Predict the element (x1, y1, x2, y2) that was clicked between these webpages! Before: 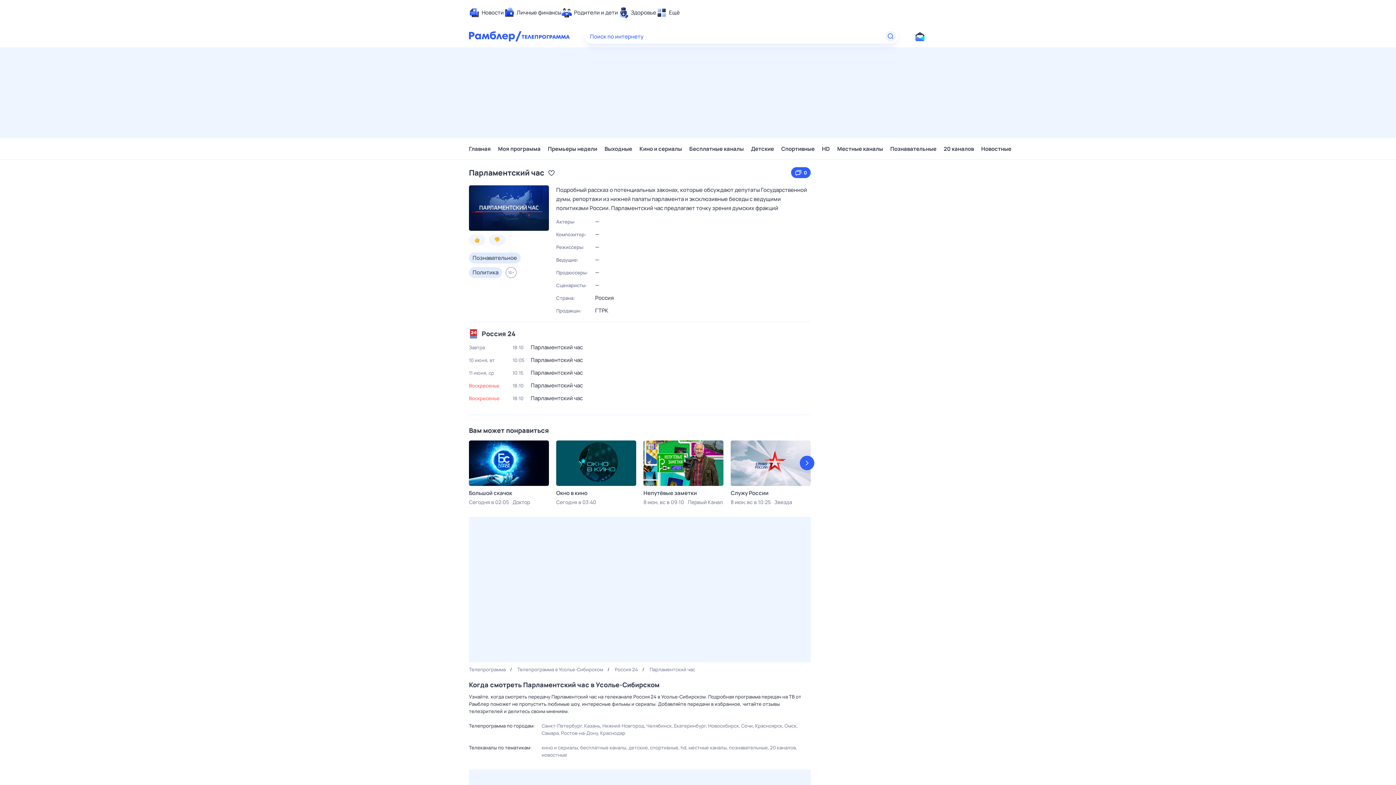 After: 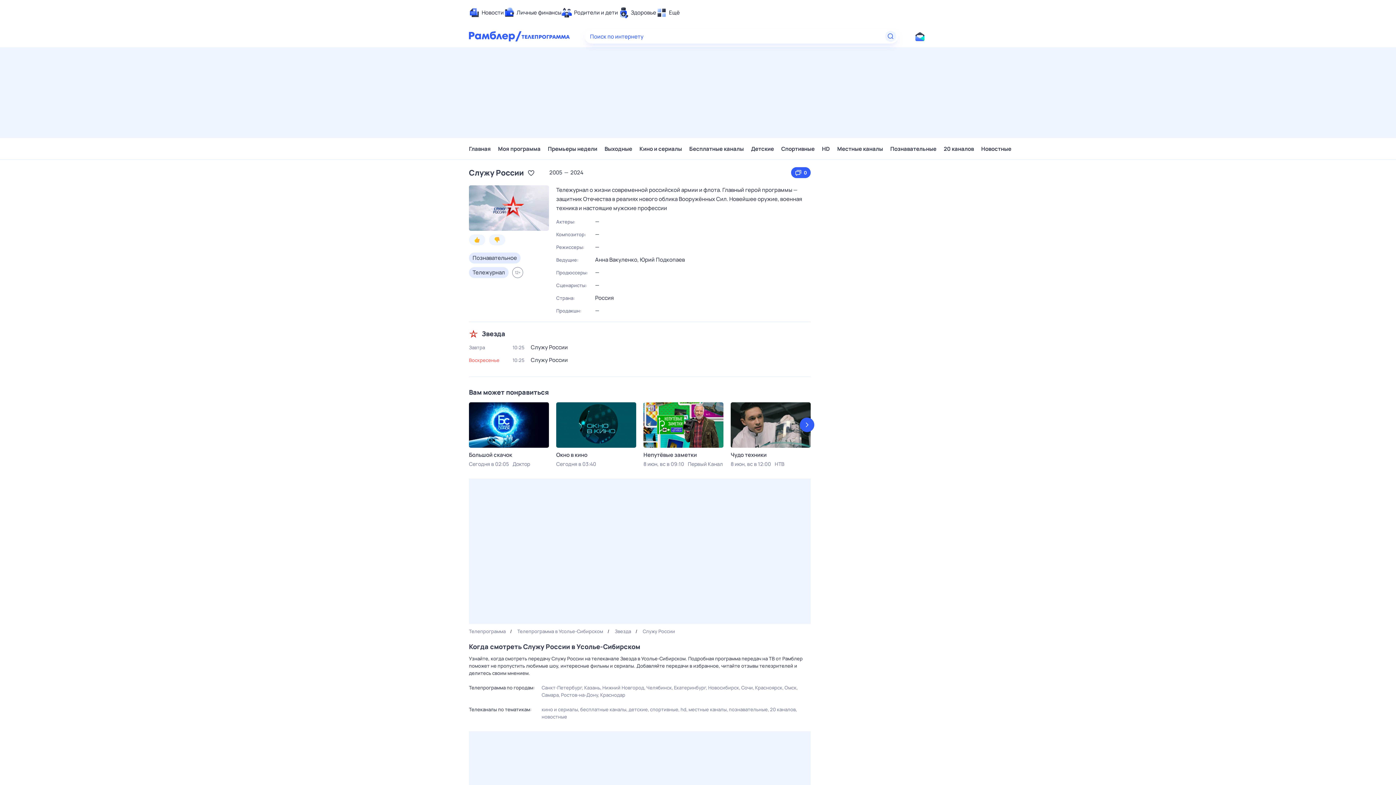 Action: bbox: (730, 440, 810, 513) label: Служу России
8 июн, вс в 10:25
Звезда